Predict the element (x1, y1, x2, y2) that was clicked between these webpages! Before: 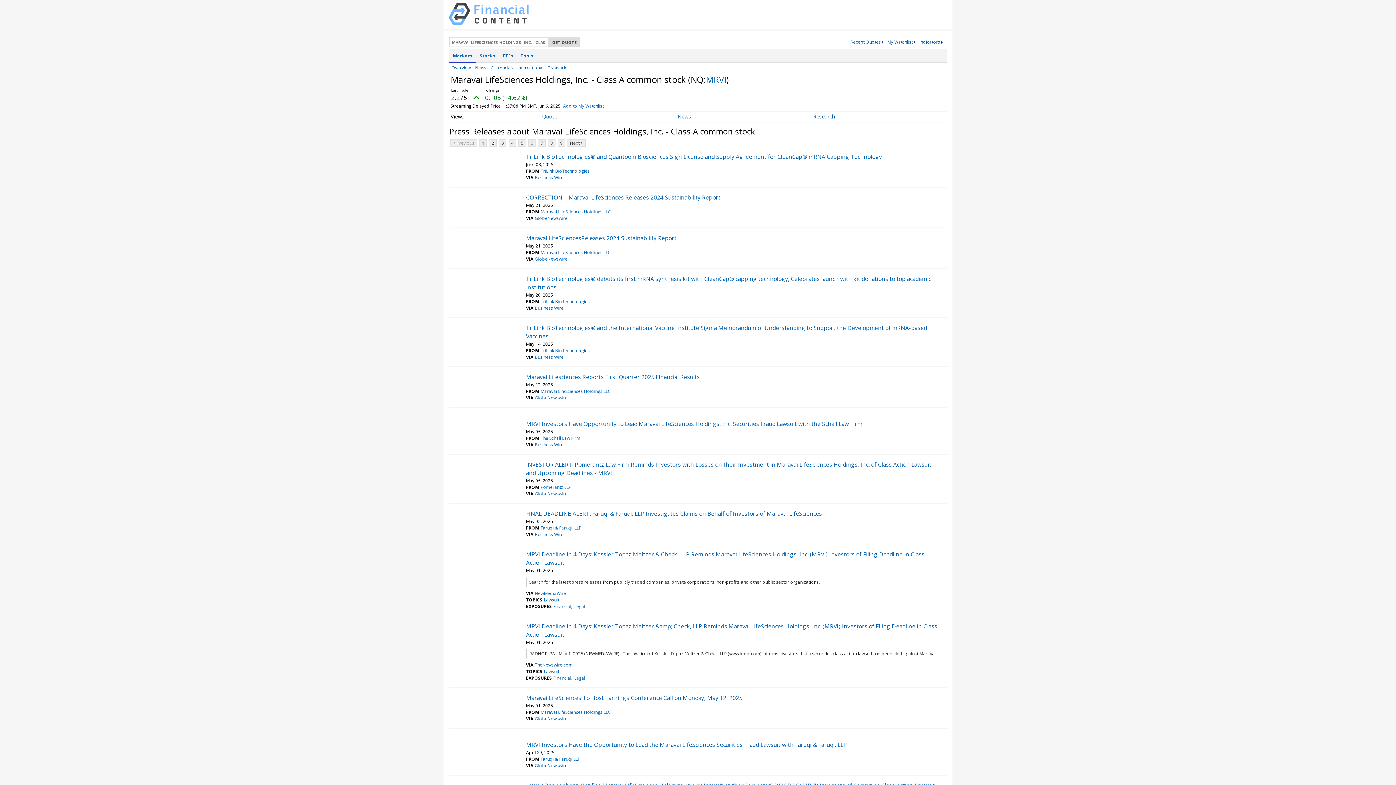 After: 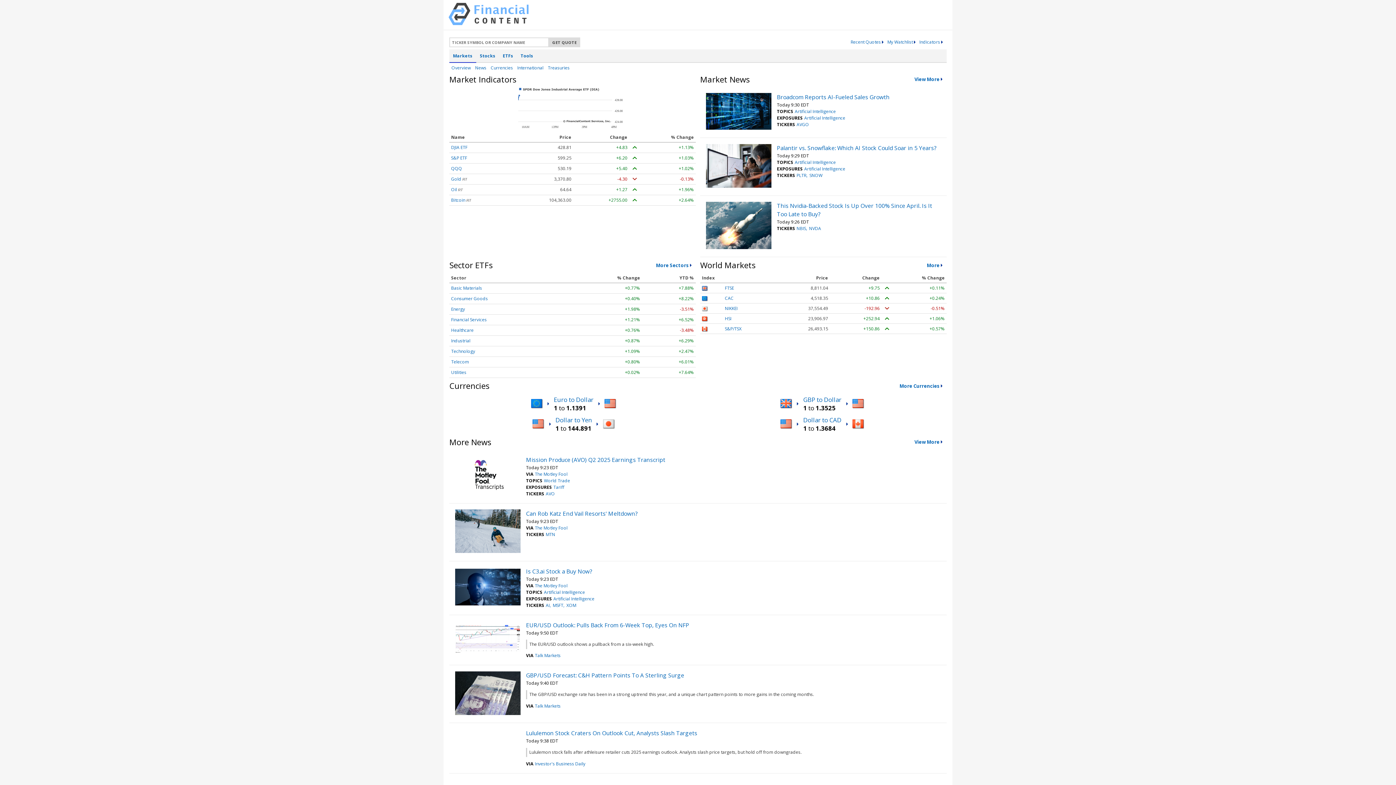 Action: bbox: (448, 19, 528, 26)